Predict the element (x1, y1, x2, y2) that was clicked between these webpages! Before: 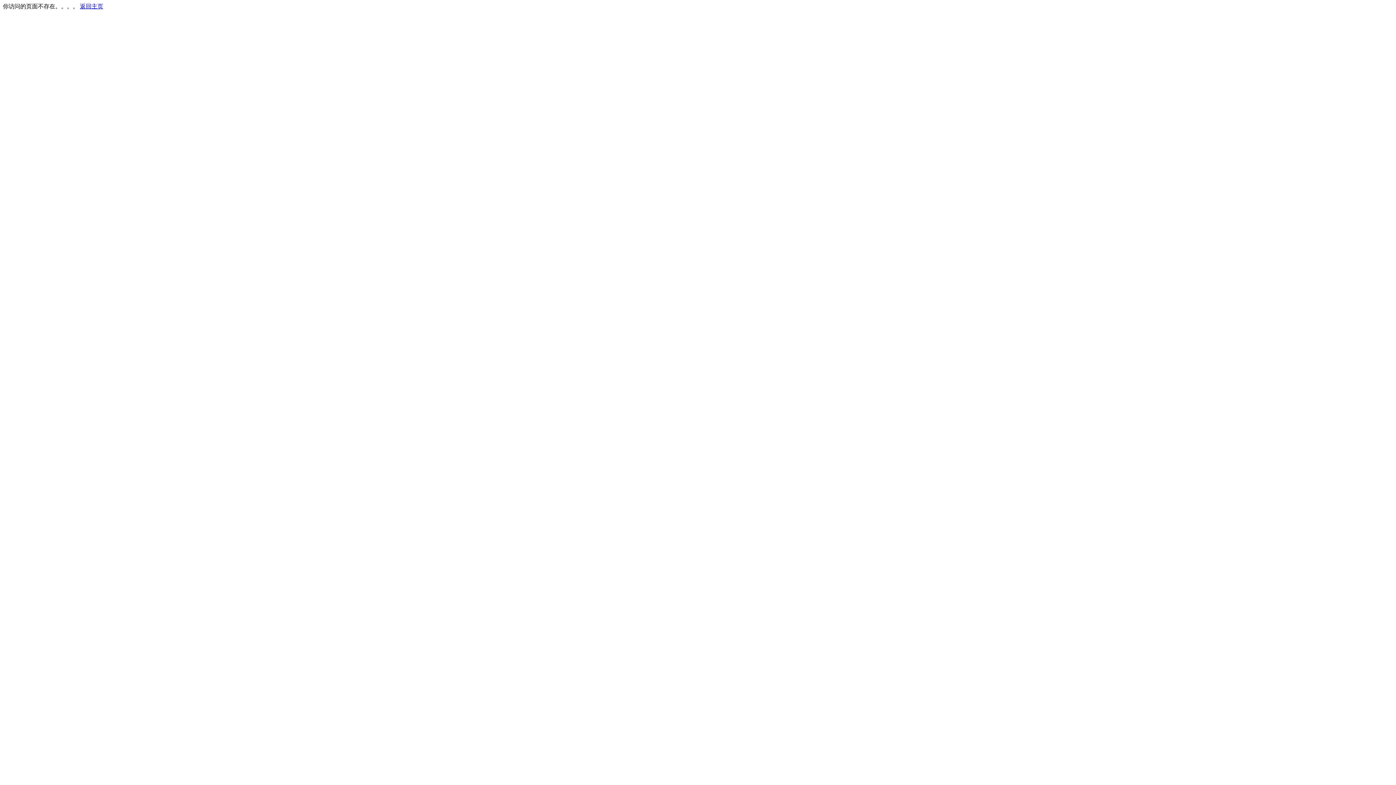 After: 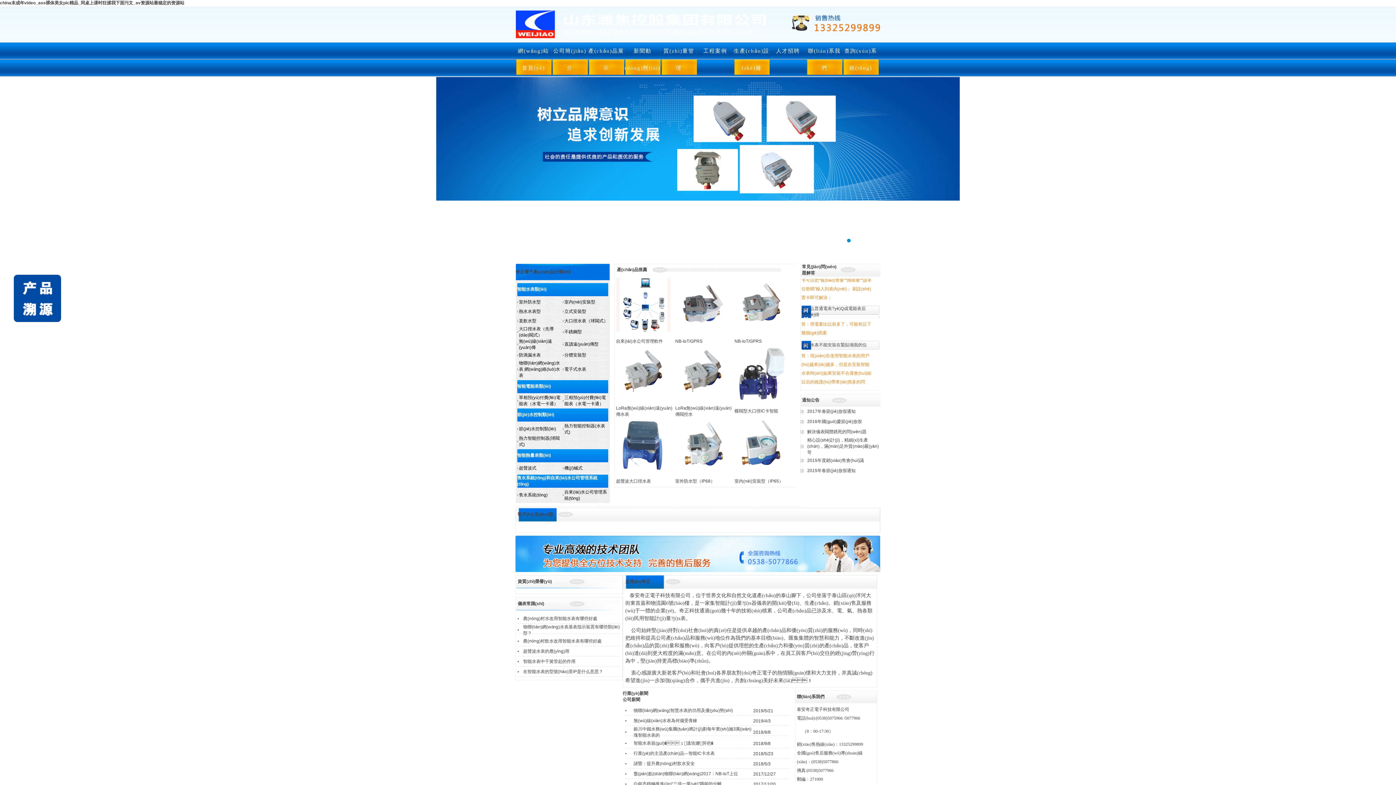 Action: bbox: (80, 3, 103, 9) label: 返回主页